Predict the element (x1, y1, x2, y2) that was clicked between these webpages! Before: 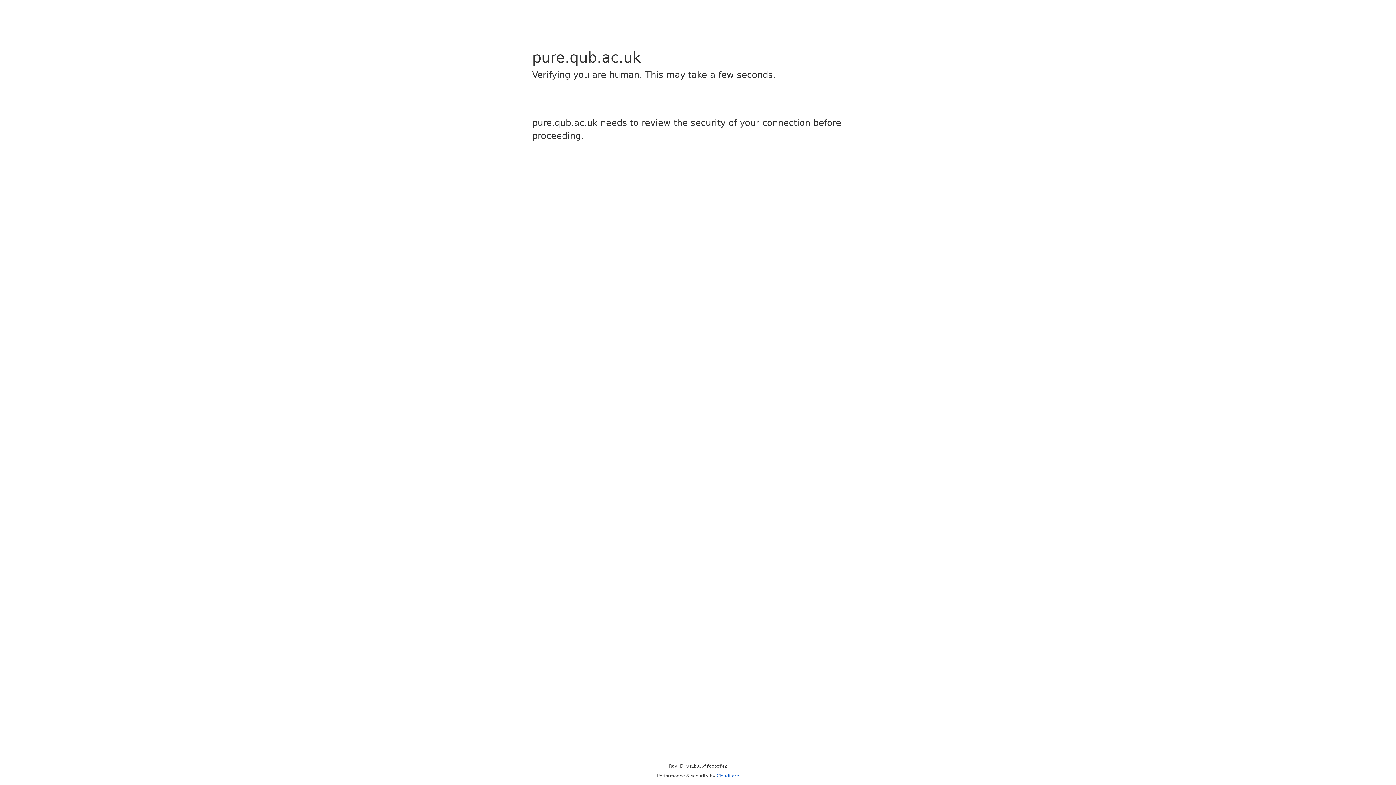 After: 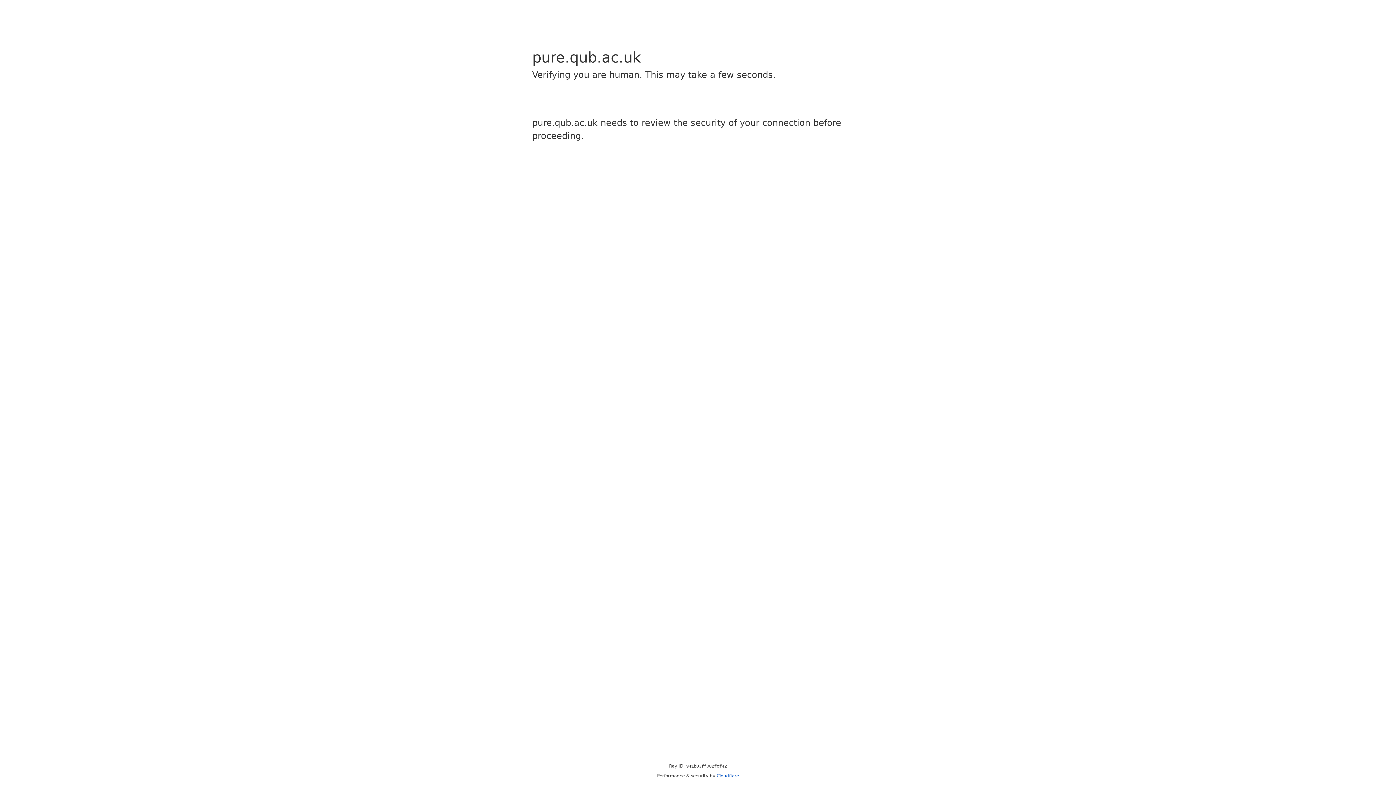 Action: bbox: (716, 773, 739, 778) label: Cloudflare